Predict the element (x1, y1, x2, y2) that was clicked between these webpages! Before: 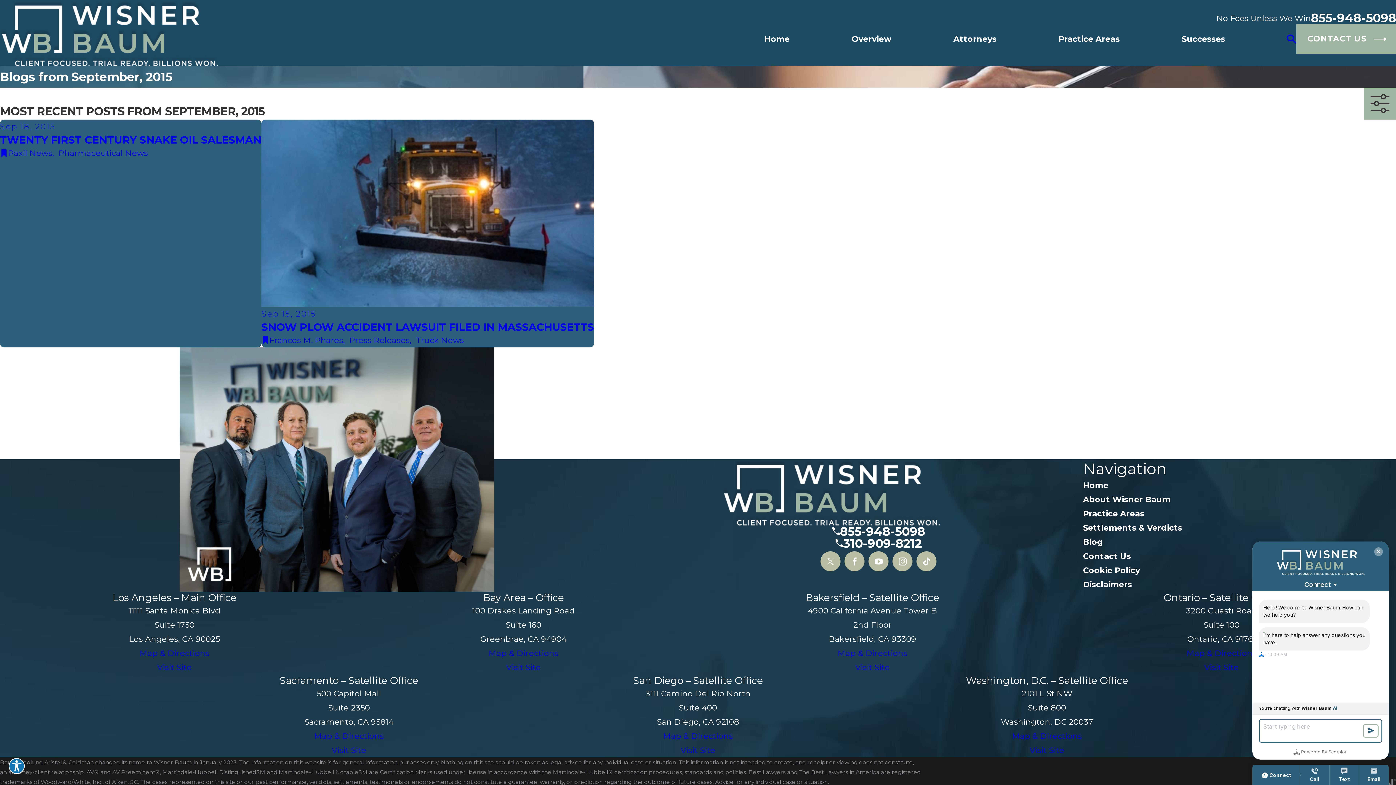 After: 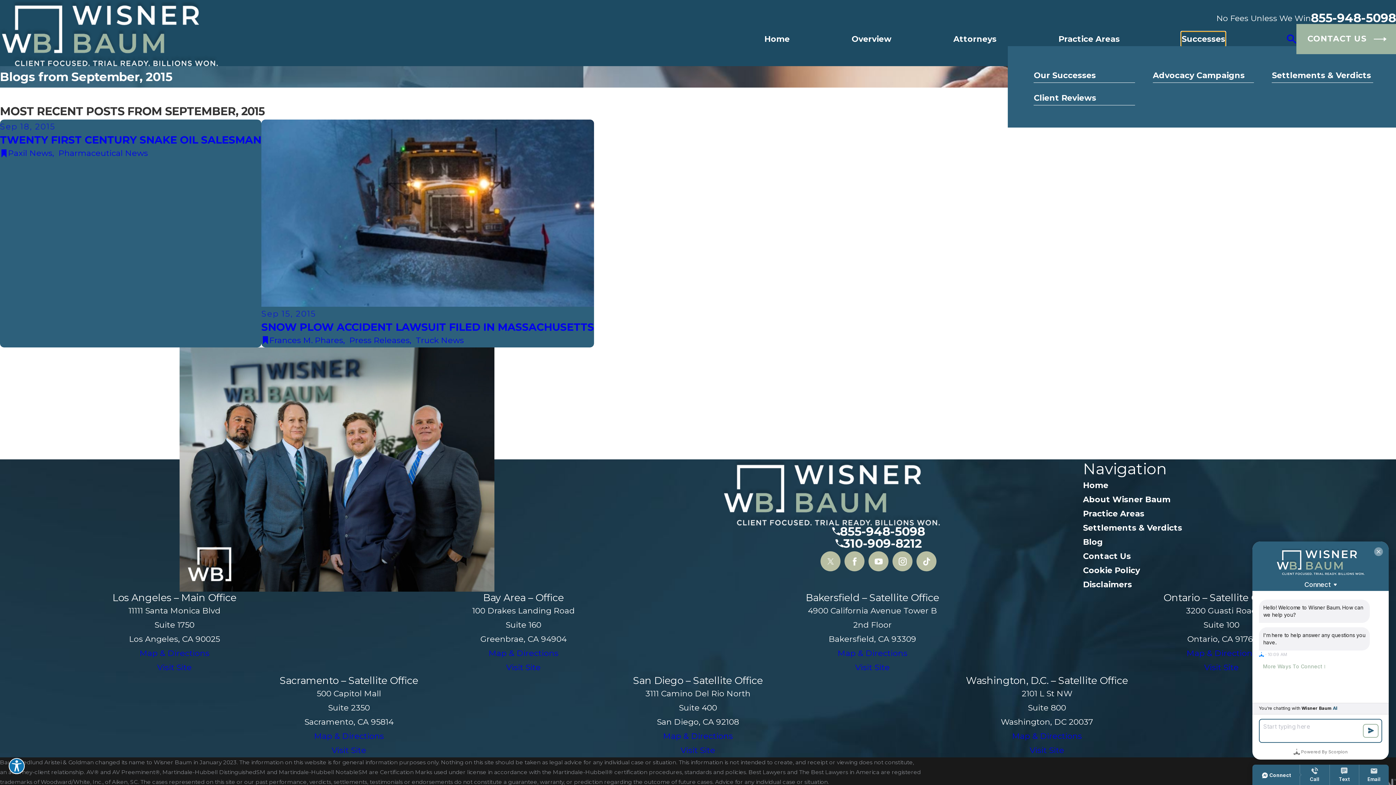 Action: bbox: (1181, 32, 1225, 46) label: Successes